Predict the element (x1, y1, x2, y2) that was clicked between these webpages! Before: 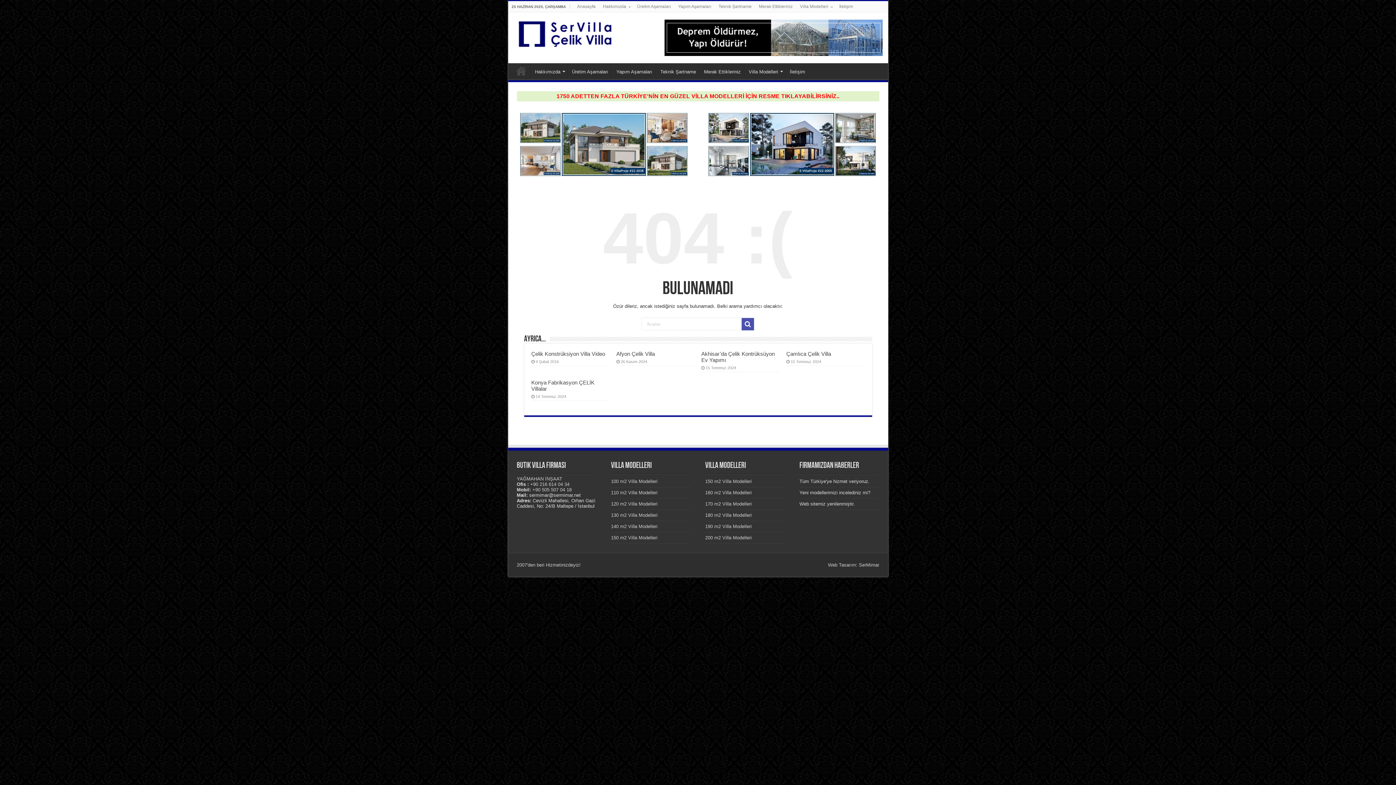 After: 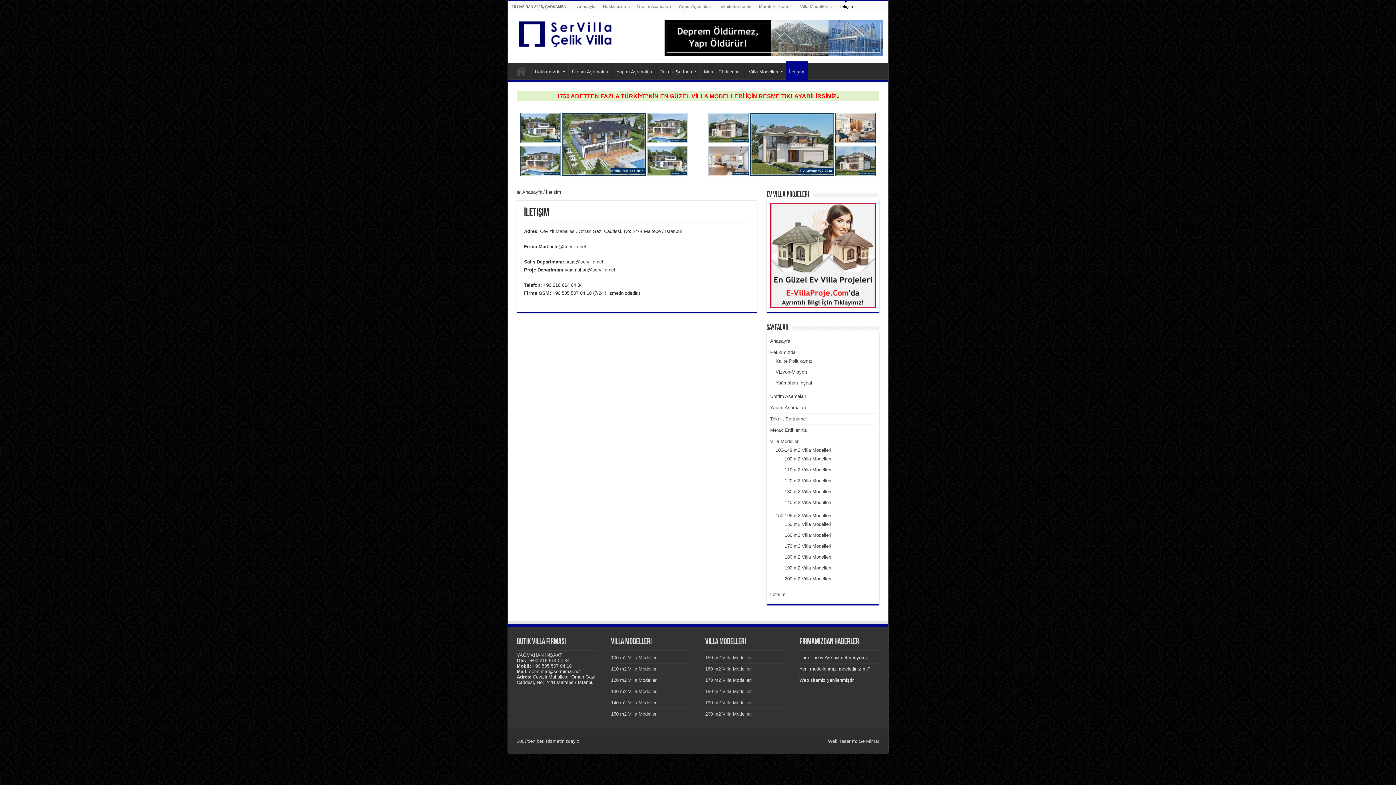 Action: label: İletişim bbox: (786, 63, 808, 78)